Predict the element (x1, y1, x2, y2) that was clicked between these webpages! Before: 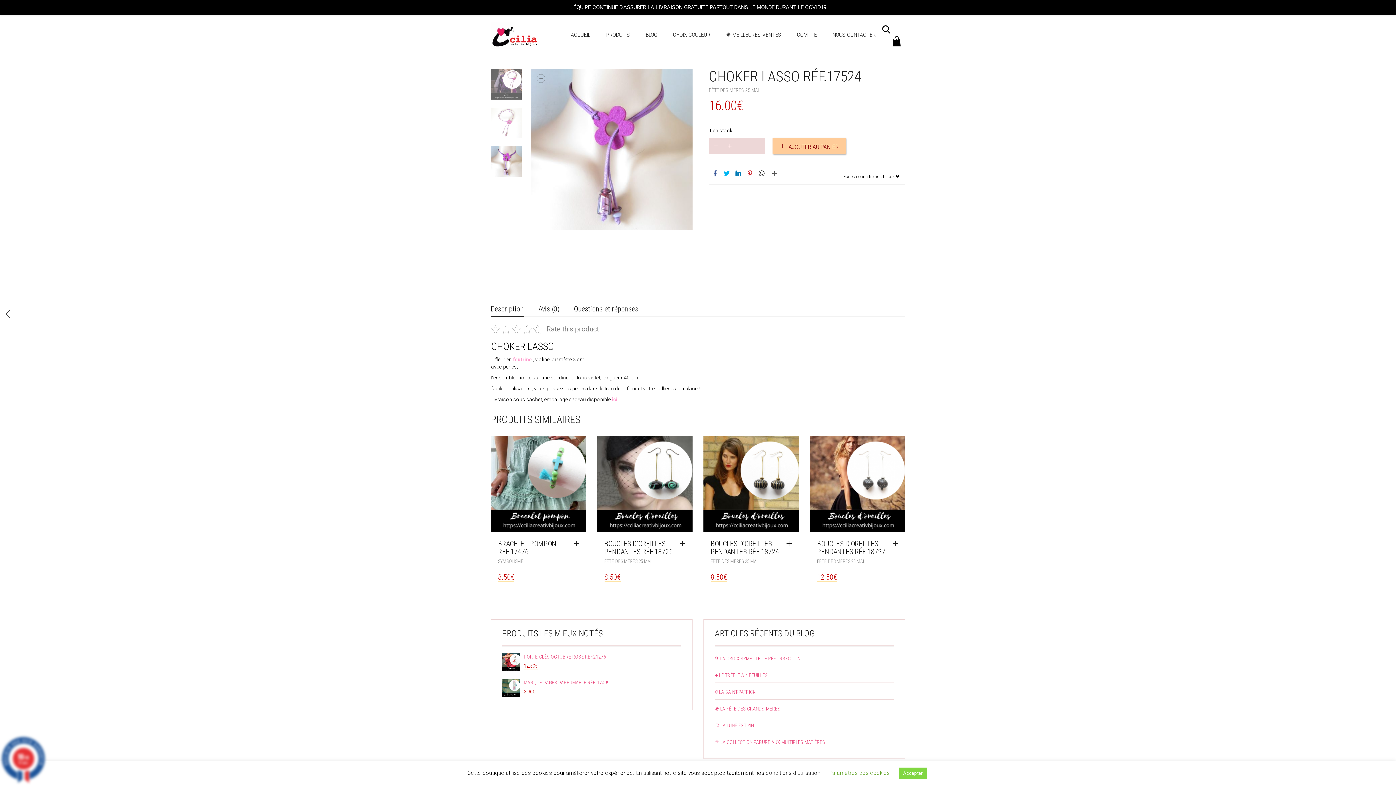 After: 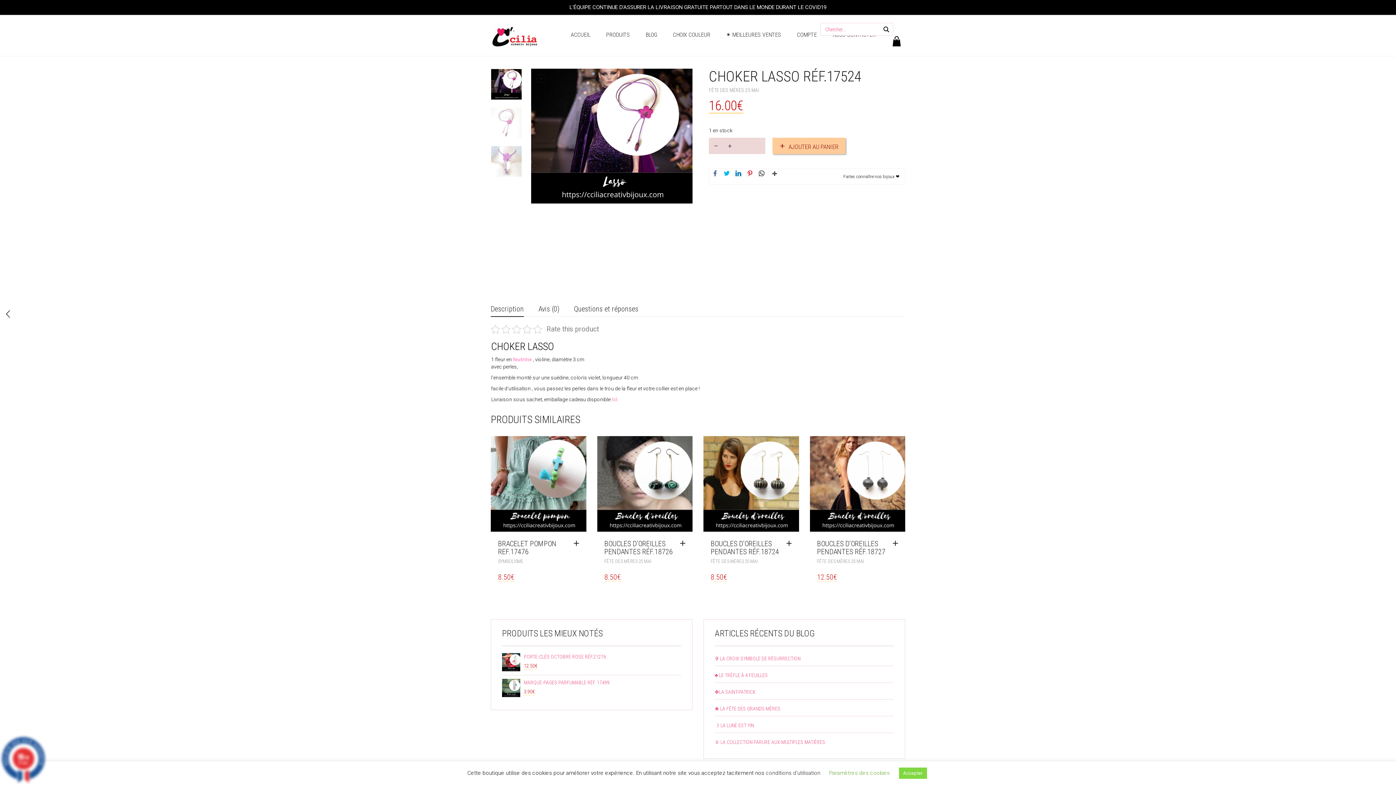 Action: label: Chercher bbox: (881, 24, 891, 34)